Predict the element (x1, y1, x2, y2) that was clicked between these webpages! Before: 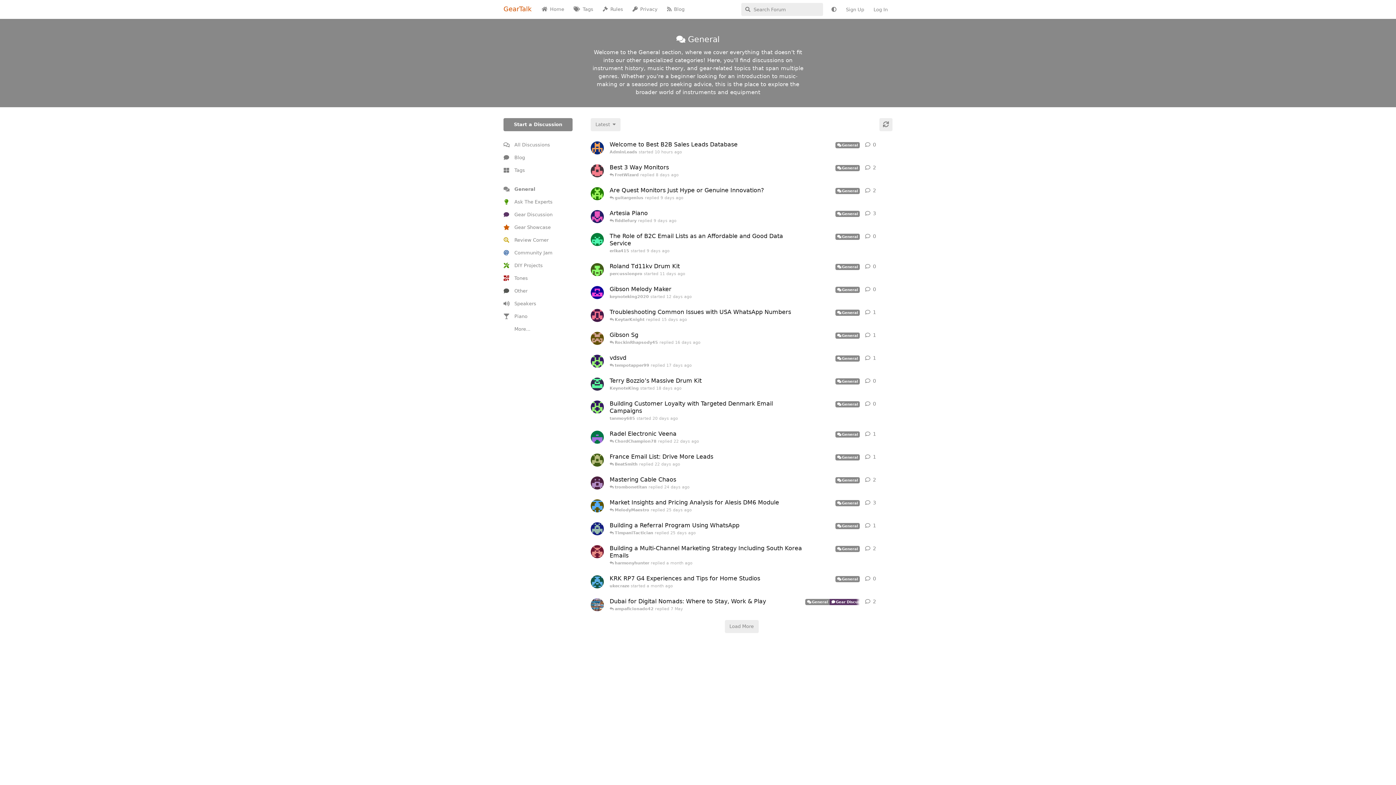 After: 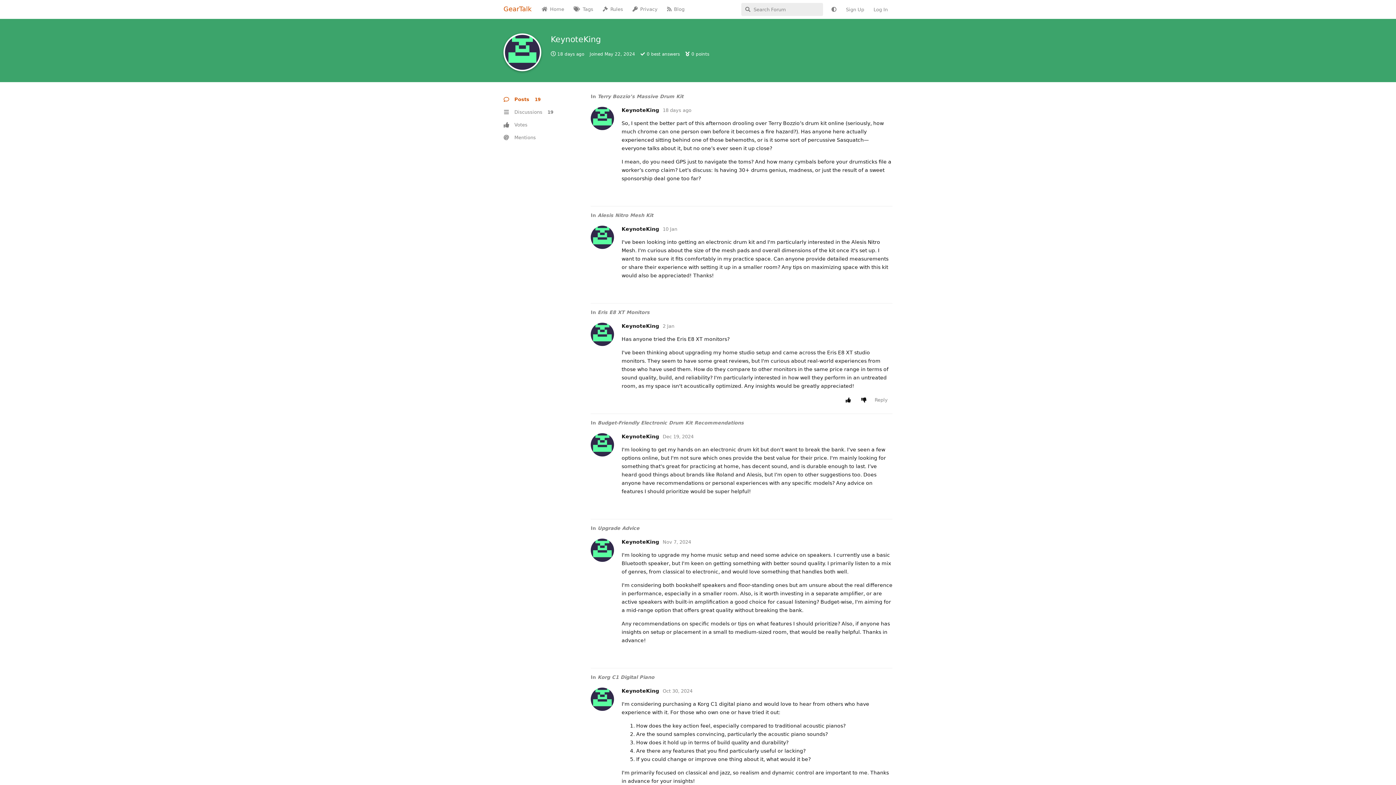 Action: bbox: (590, 377, 604, 390) label: KeynoteKing started 18 days ago